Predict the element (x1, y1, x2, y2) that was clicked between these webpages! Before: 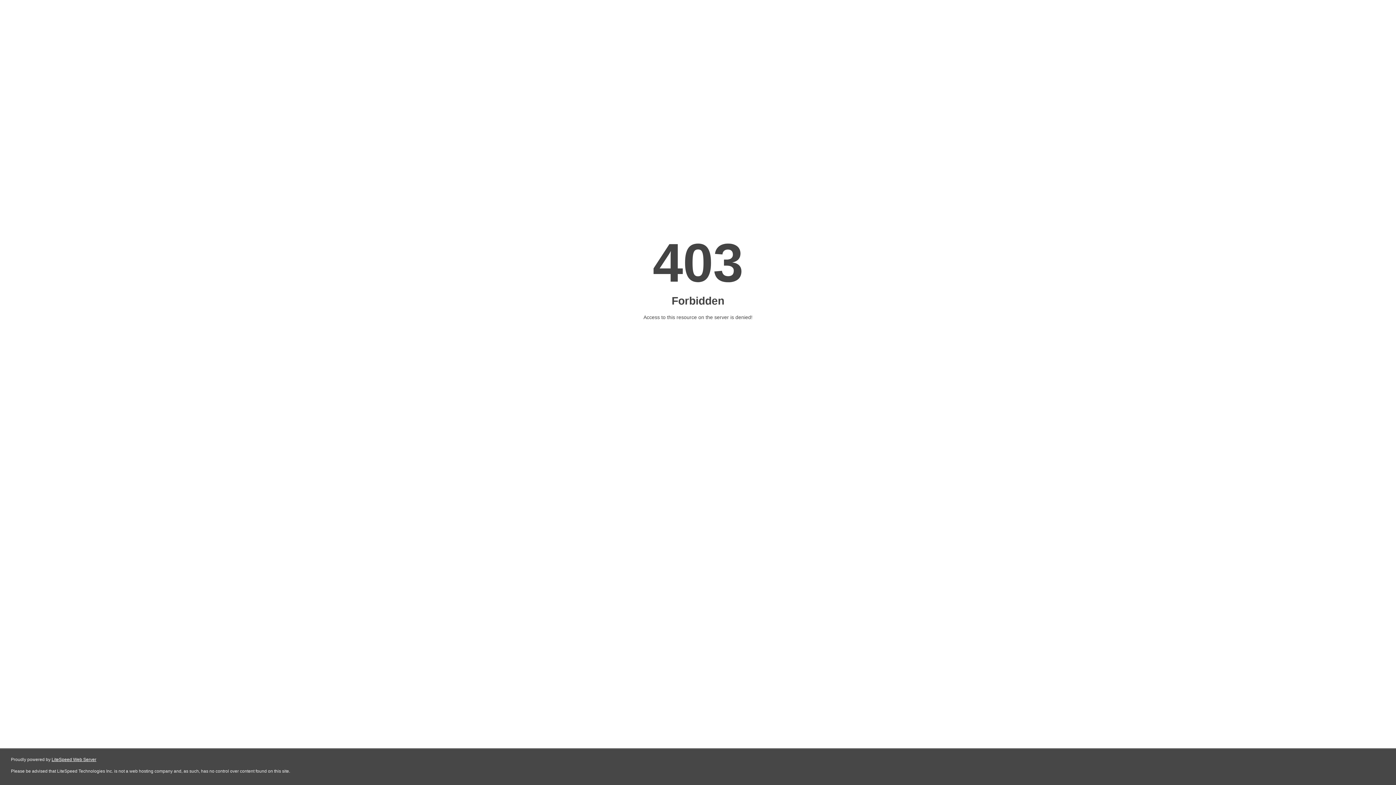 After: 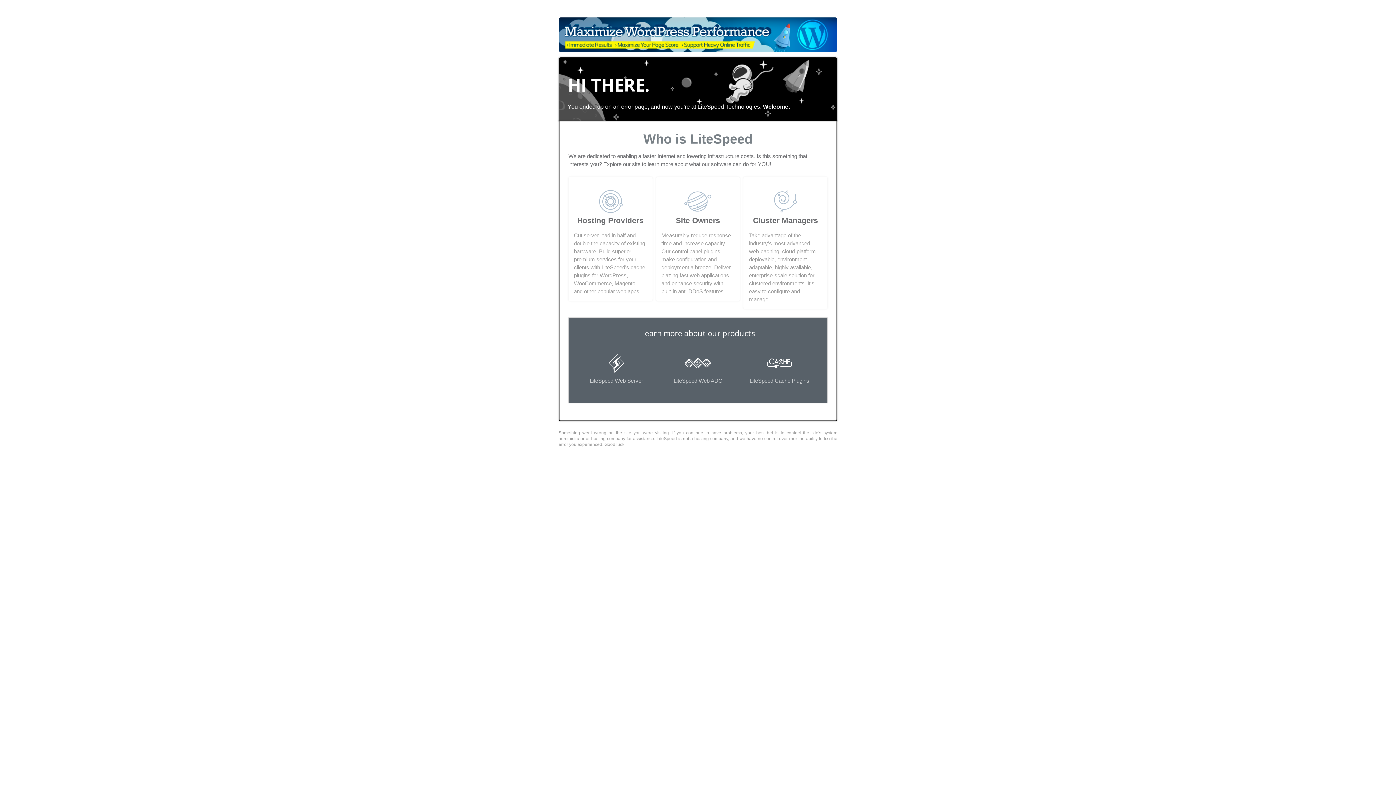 Action: label: LiteSpeed Web Server bbox: (51, 757, 96, 762)